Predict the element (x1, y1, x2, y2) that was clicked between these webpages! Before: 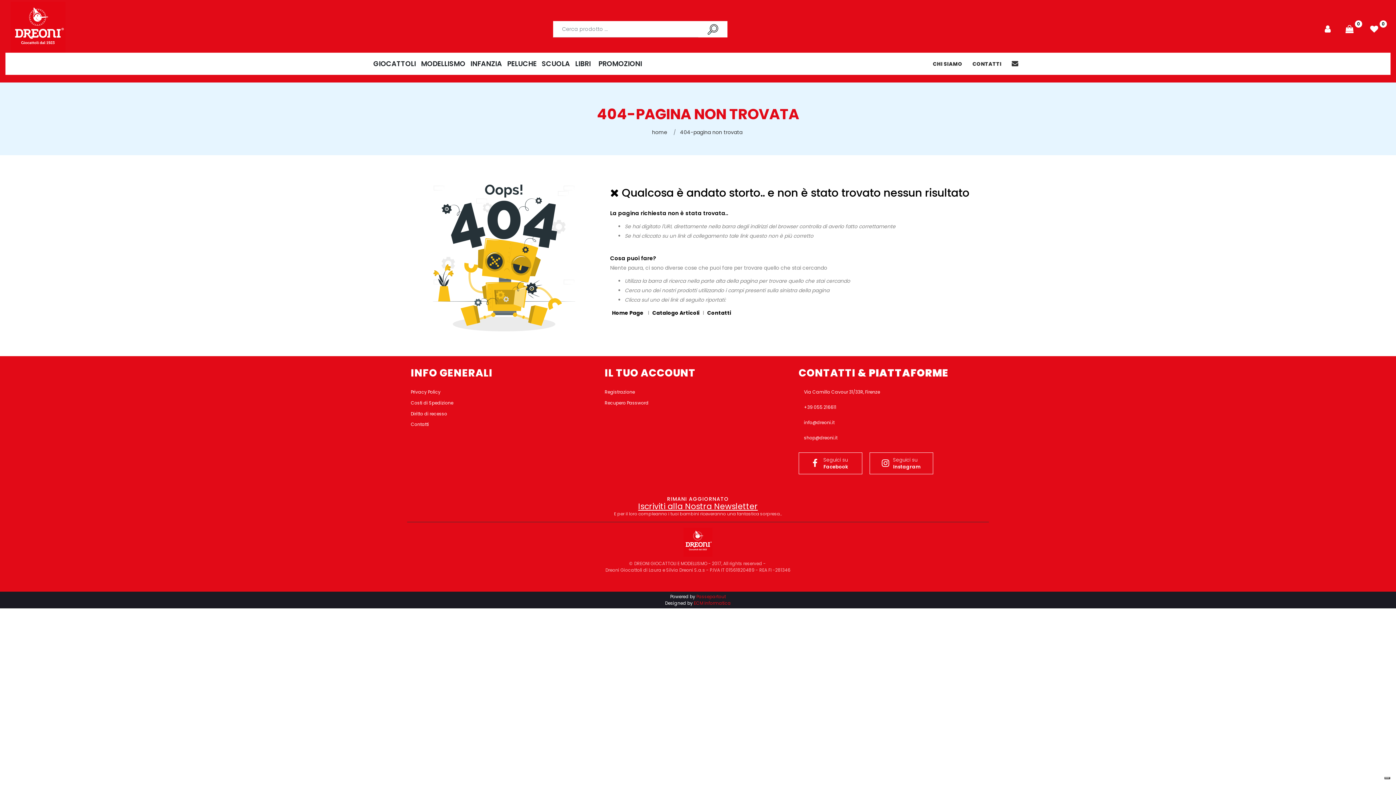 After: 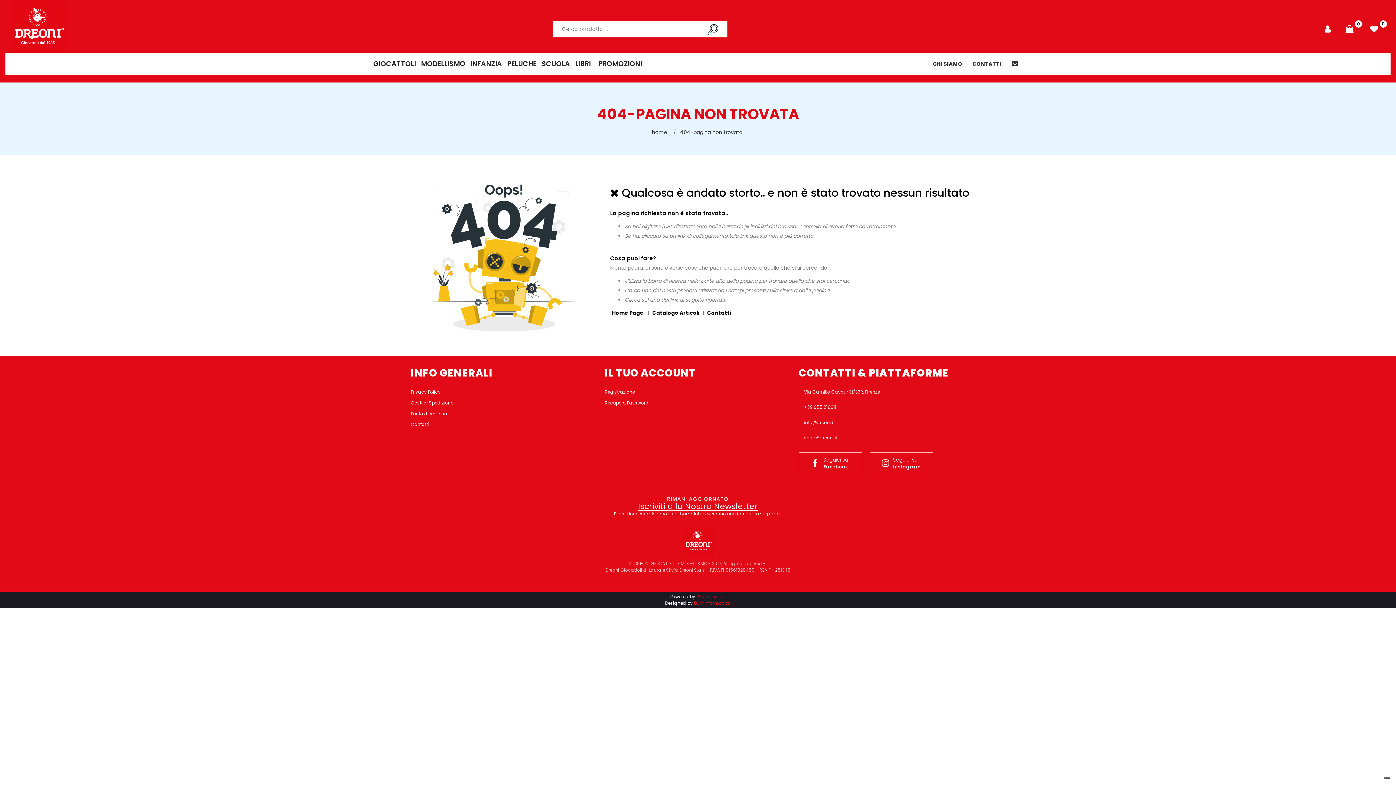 Action: label: shop@dreoni.it bbox: (804, 435, 837, 441)